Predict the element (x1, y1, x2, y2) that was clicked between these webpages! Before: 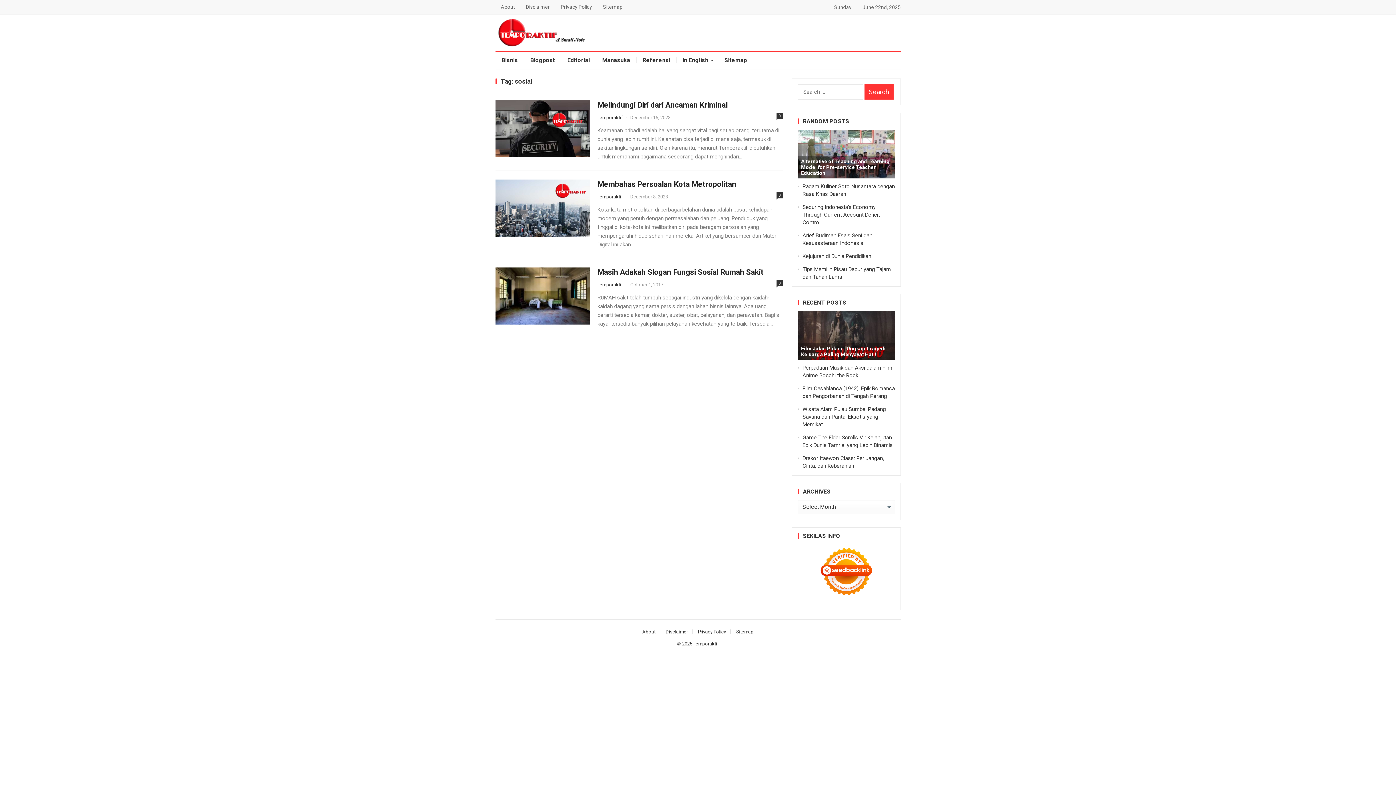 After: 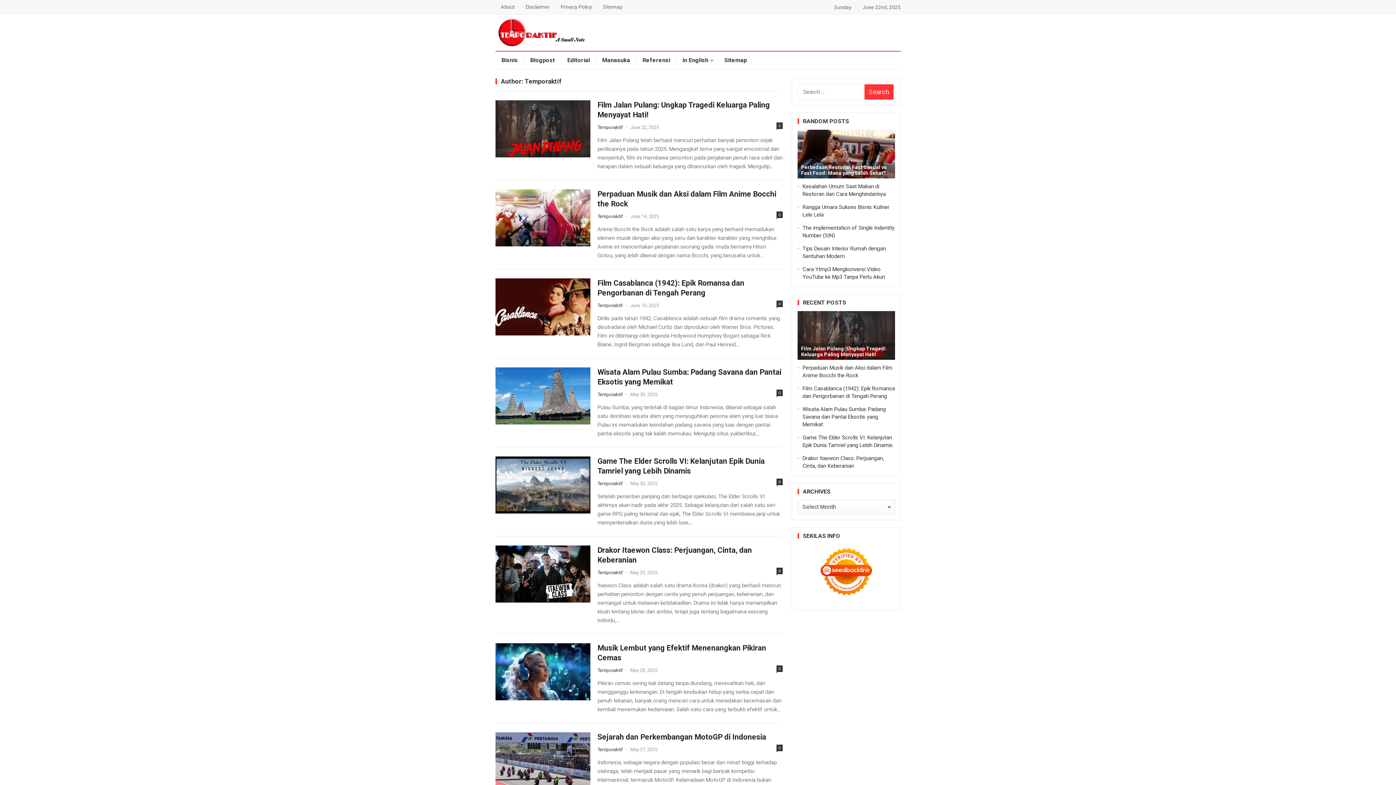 Action: bbox: (597, 282, 623, 287) label: Temporaktif